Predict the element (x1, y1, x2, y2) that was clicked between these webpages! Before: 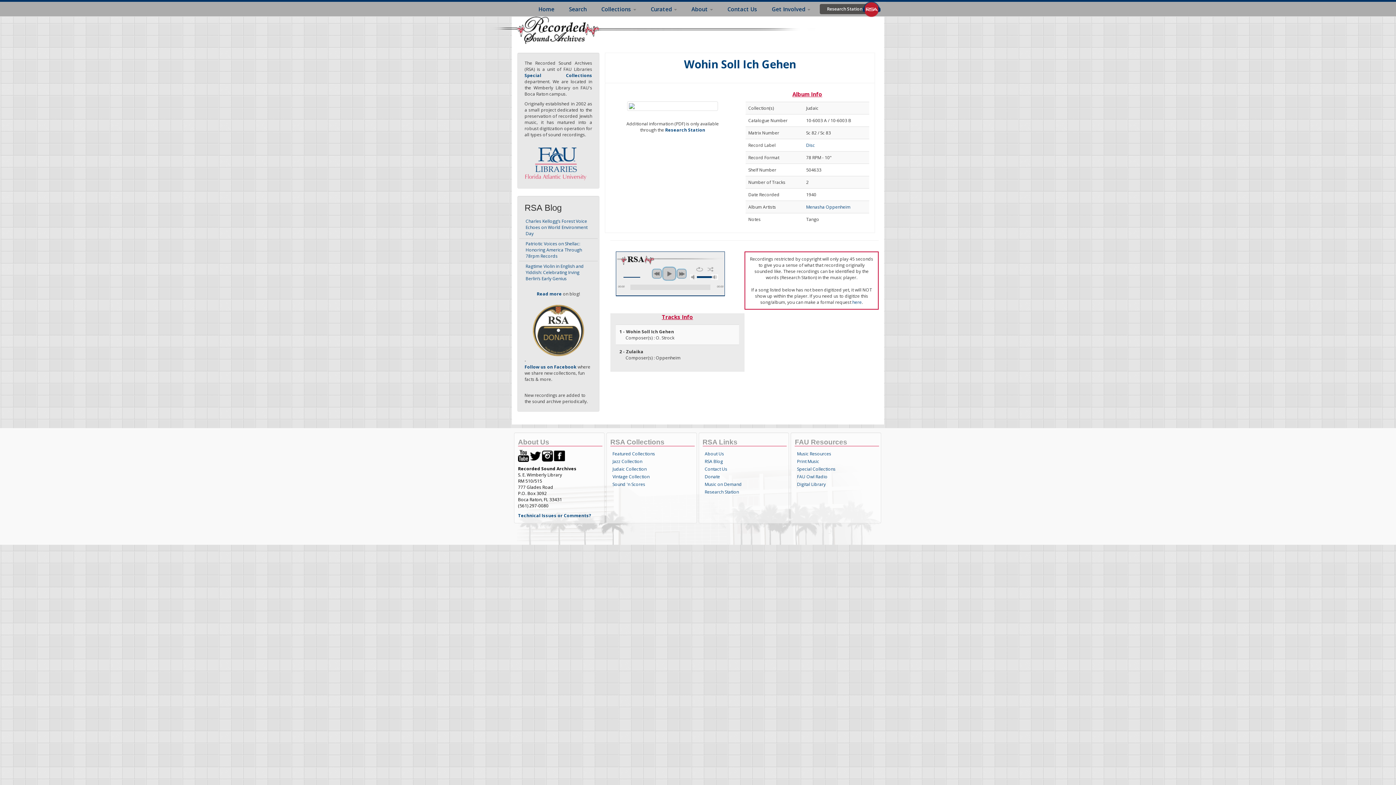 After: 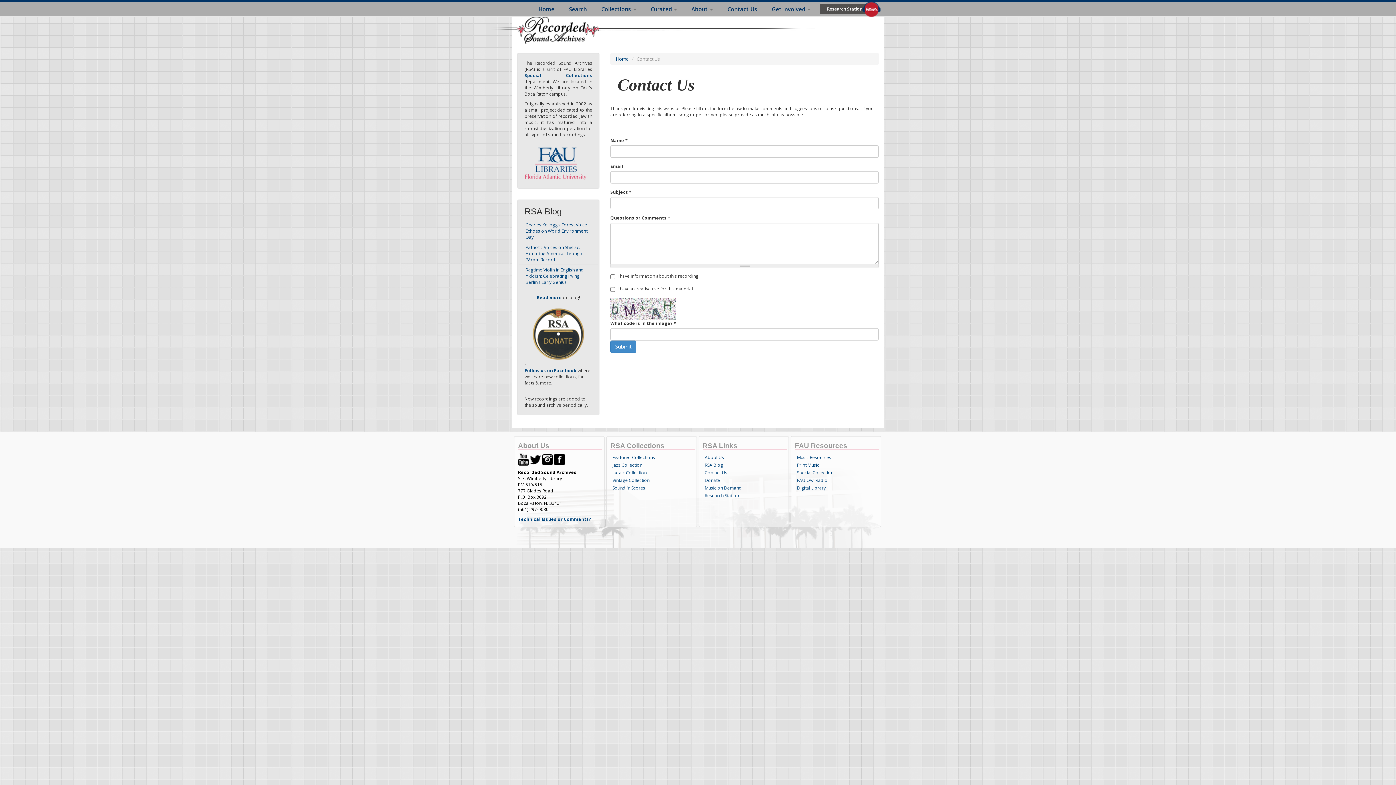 Action: label: Contact Us bbox: (720, 1, 764, 16)